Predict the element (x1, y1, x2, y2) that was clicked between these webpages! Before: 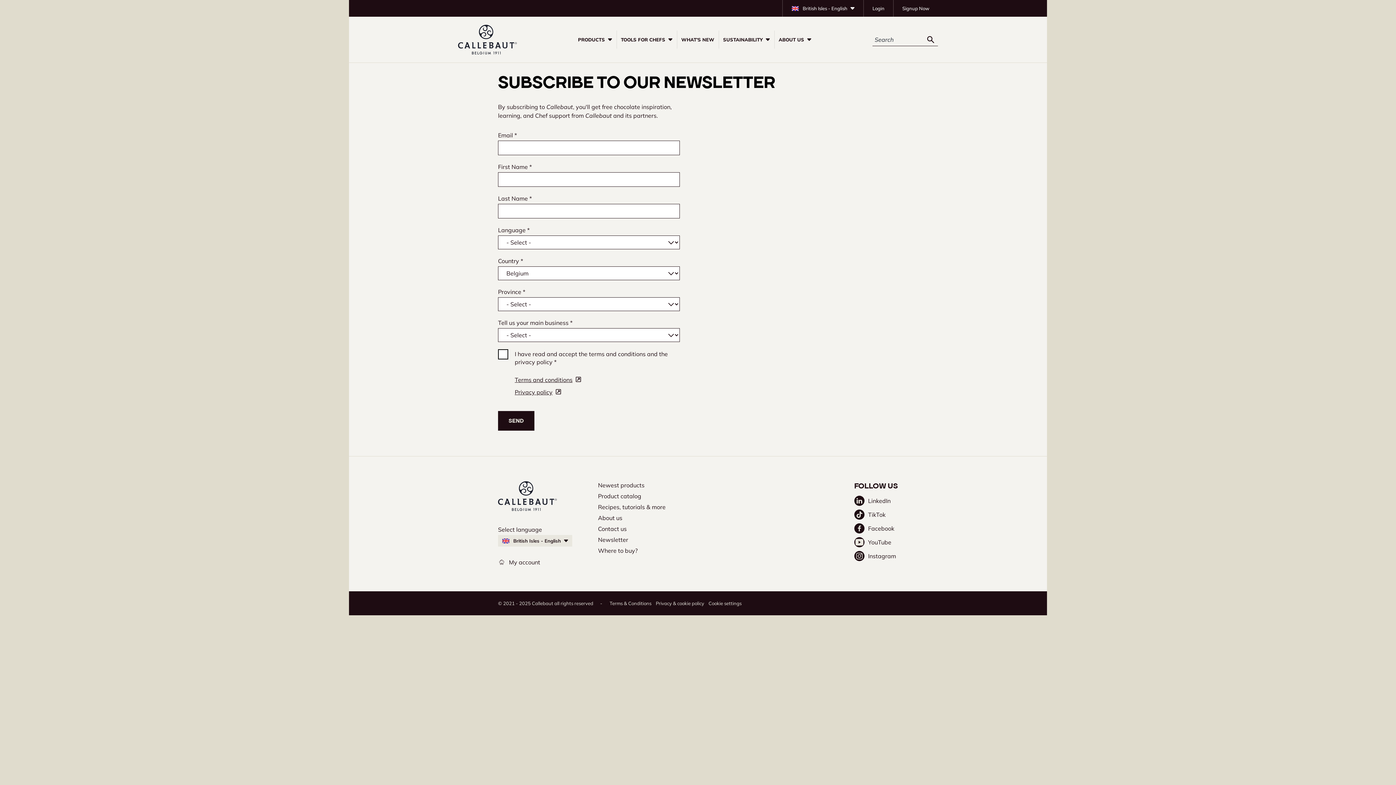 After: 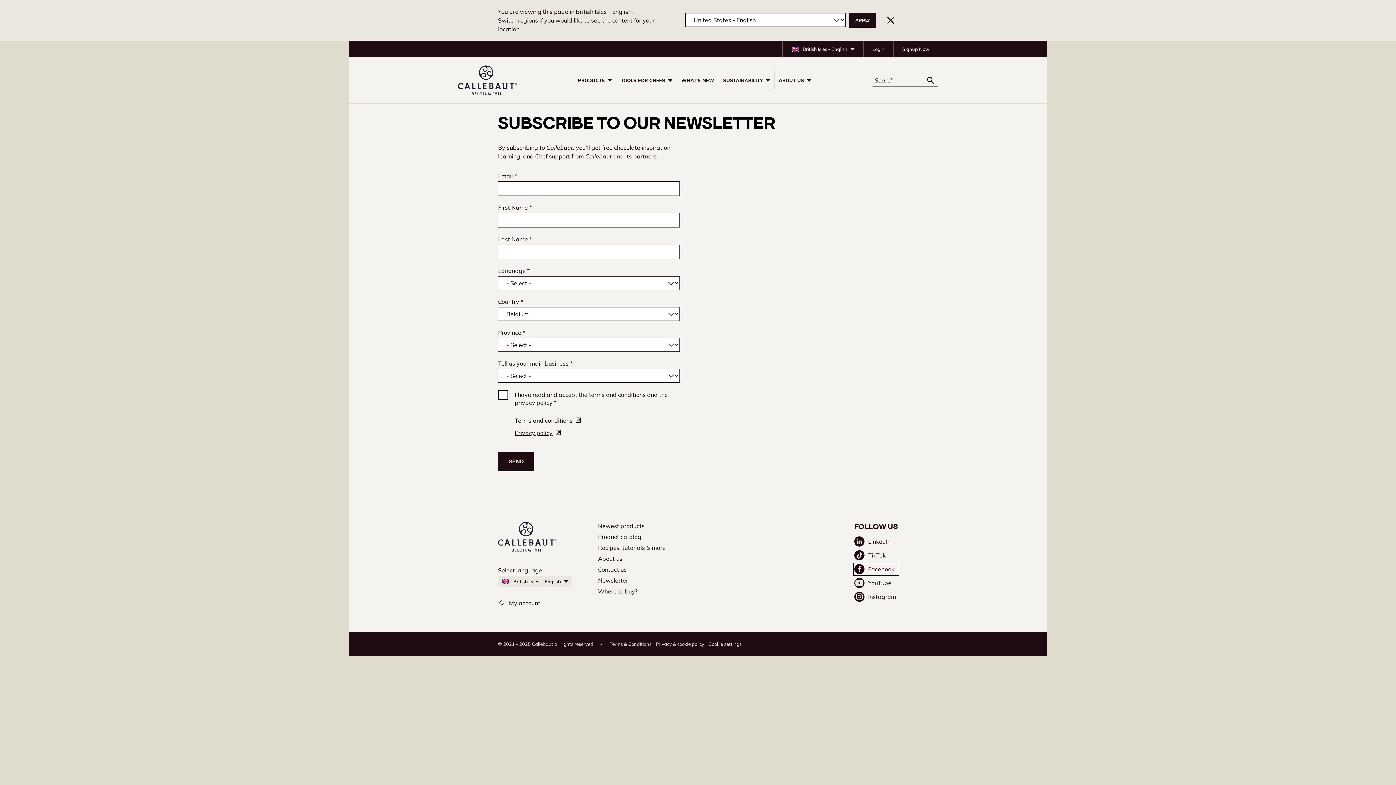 Action: bbox: (854, 523, 898, 533) label: Facebook
Opens in a new window.